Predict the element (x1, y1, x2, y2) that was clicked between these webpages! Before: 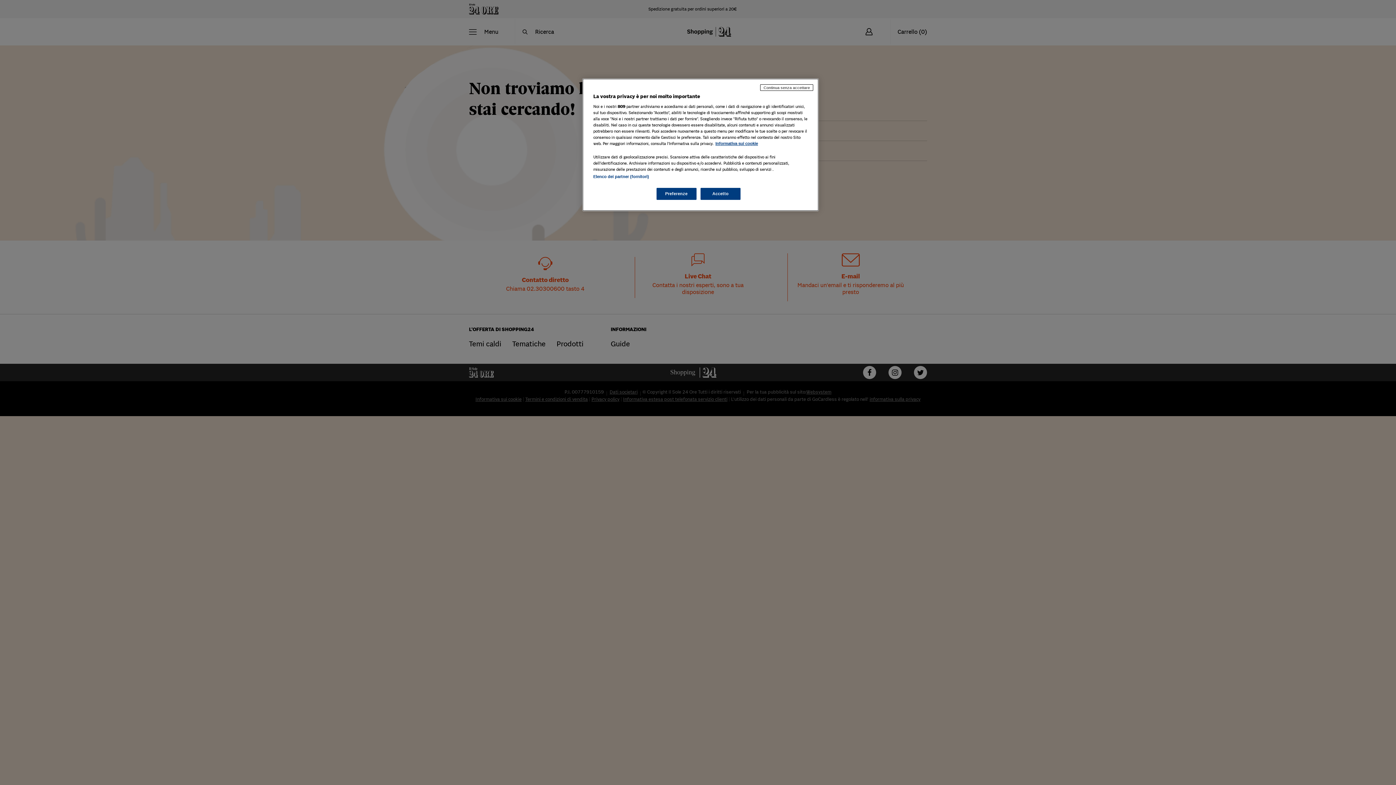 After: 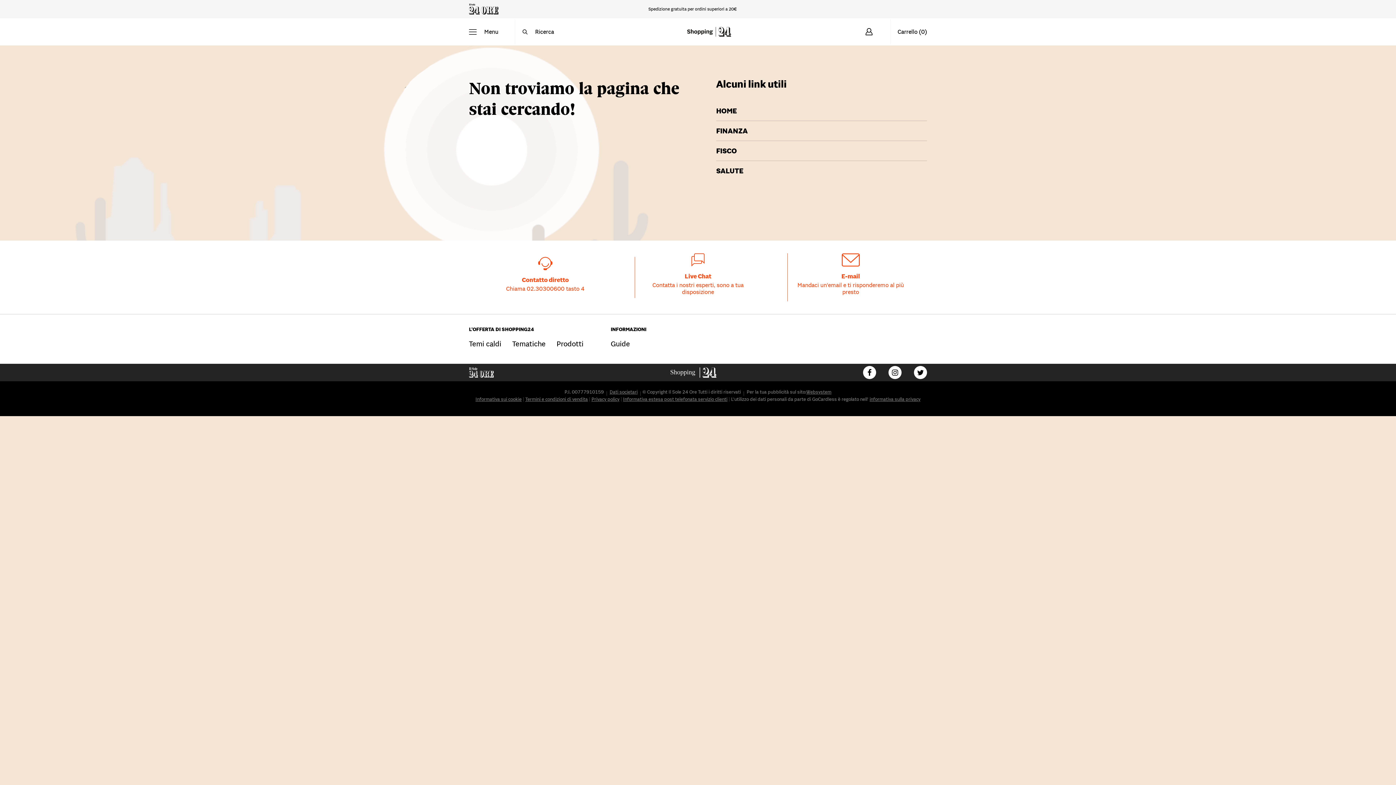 Action: label: Continua senza accettare bbox: (760, 84, 813, 90)